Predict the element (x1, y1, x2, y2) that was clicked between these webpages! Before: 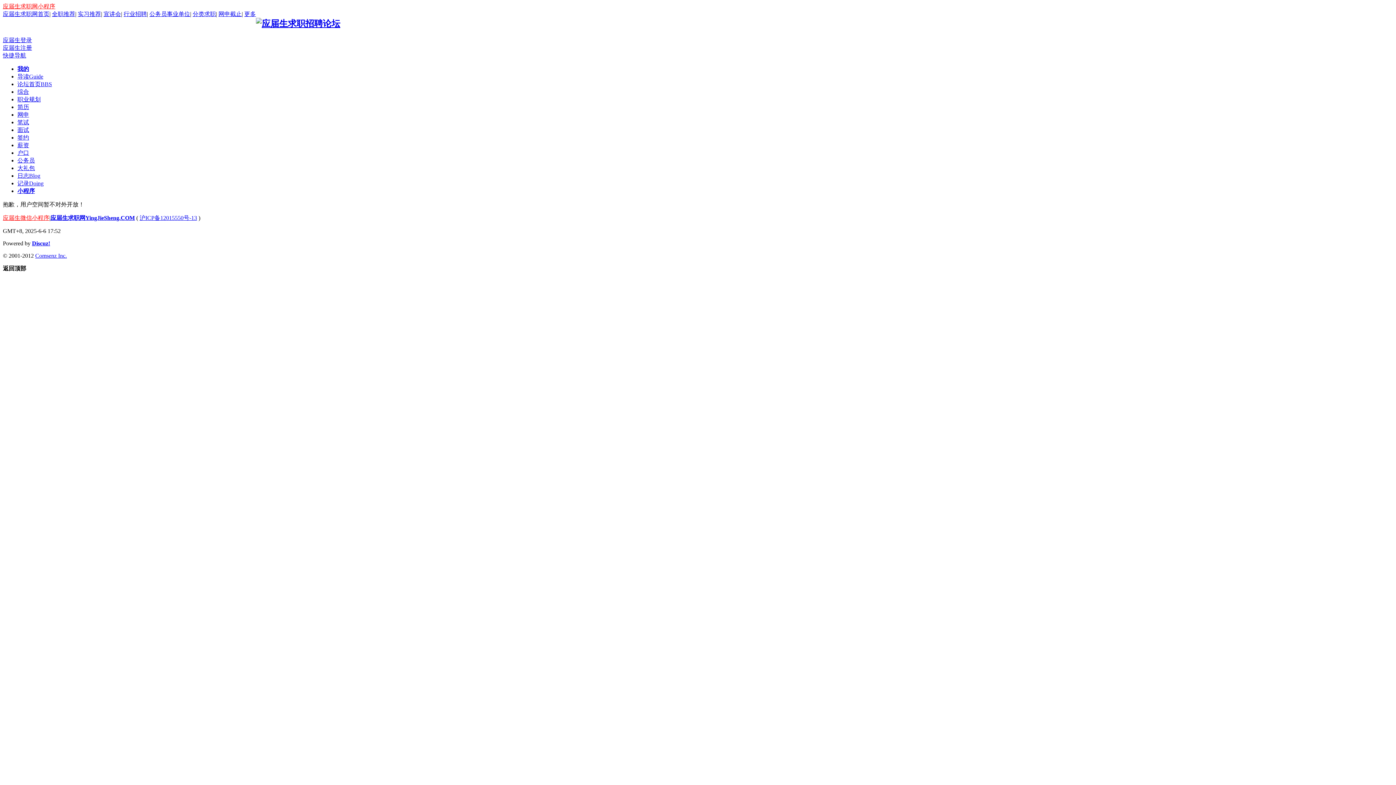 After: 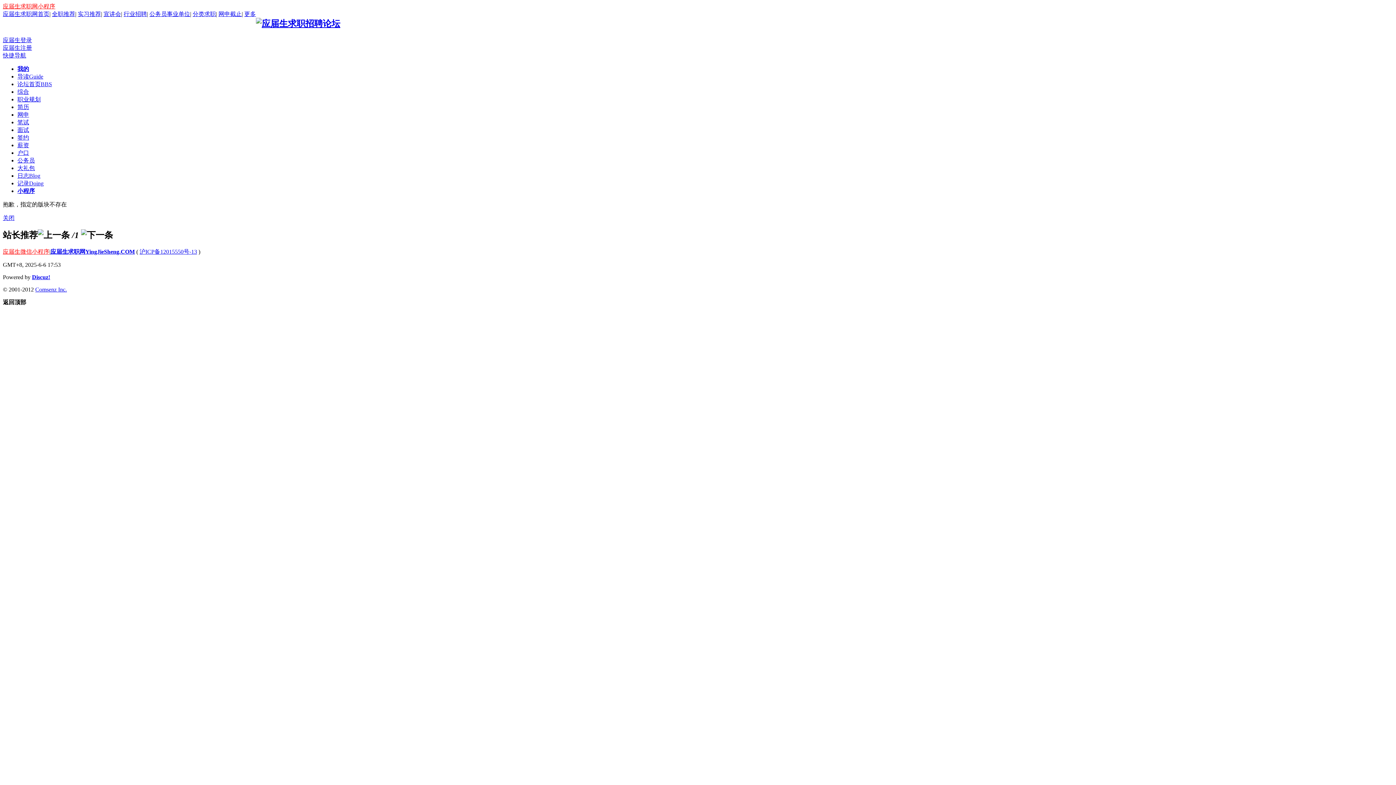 Action: label: 职业规划 bbox: (17, 96, 40, 102)